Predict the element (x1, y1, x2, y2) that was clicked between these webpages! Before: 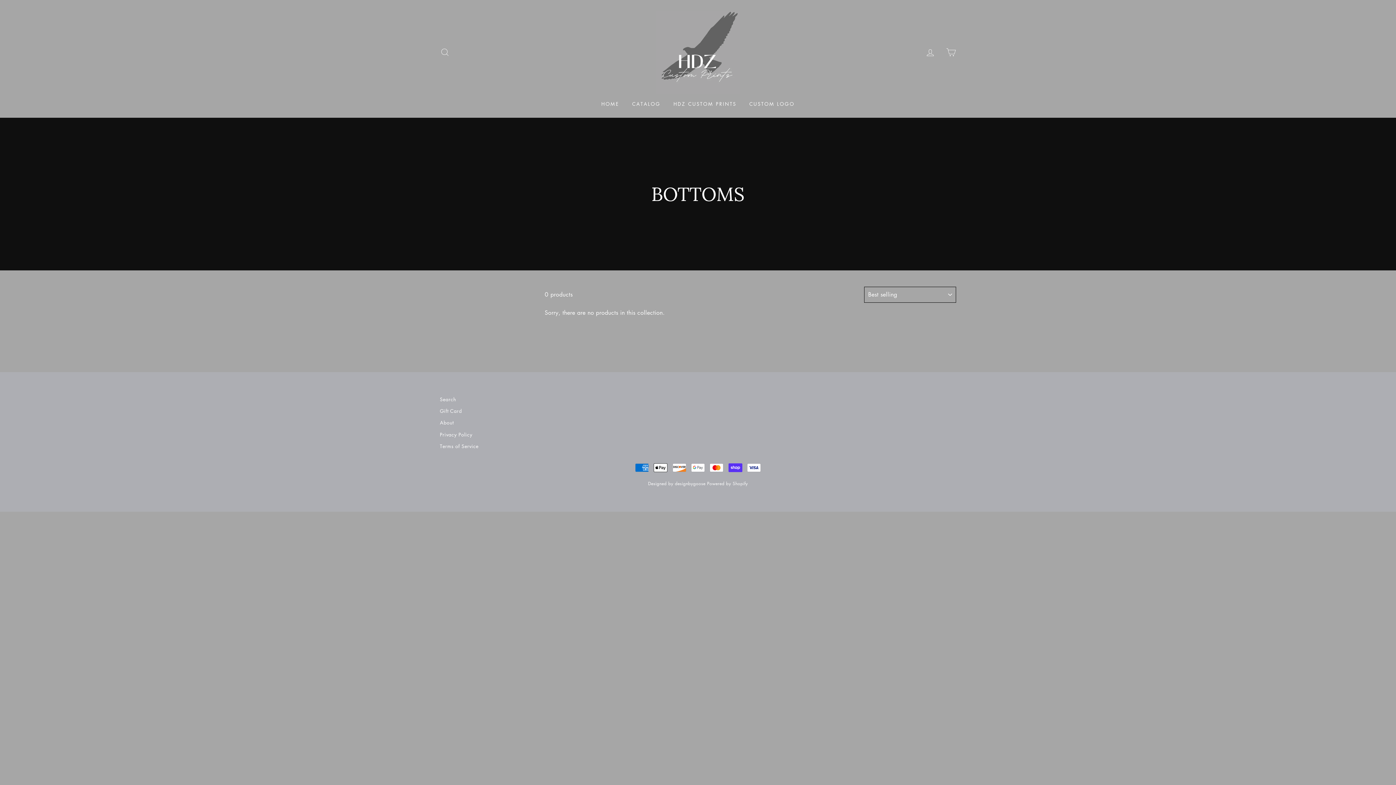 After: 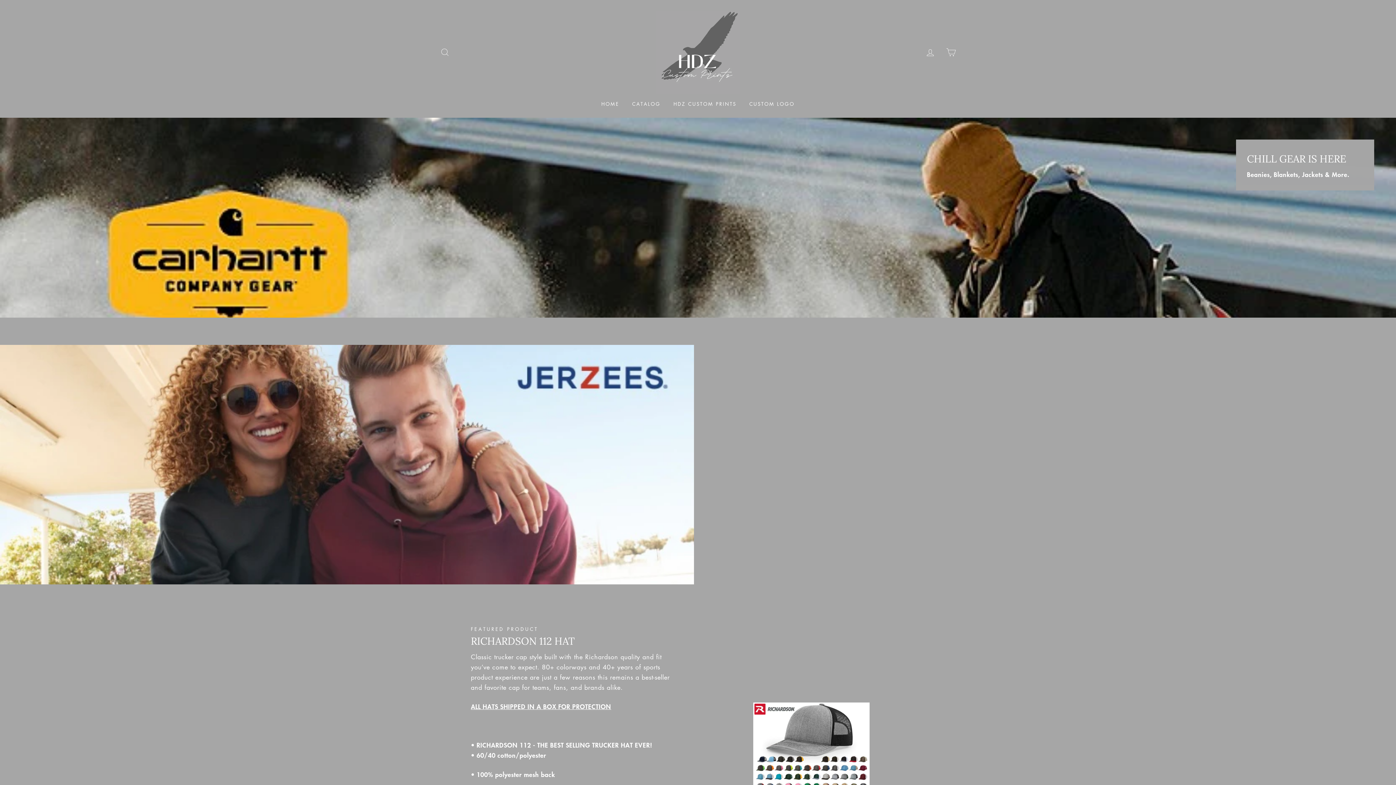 Action: bbox: (656, 10, 740, 94)